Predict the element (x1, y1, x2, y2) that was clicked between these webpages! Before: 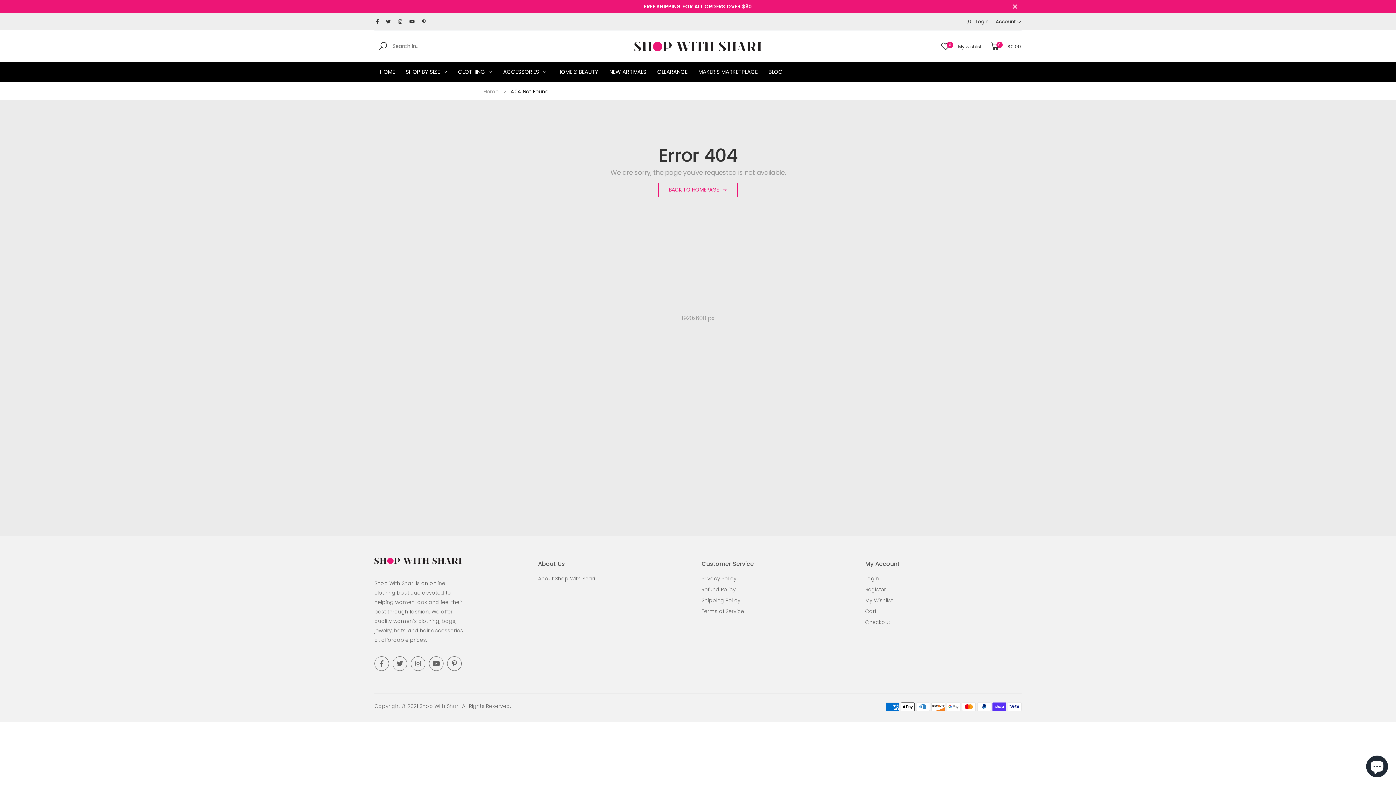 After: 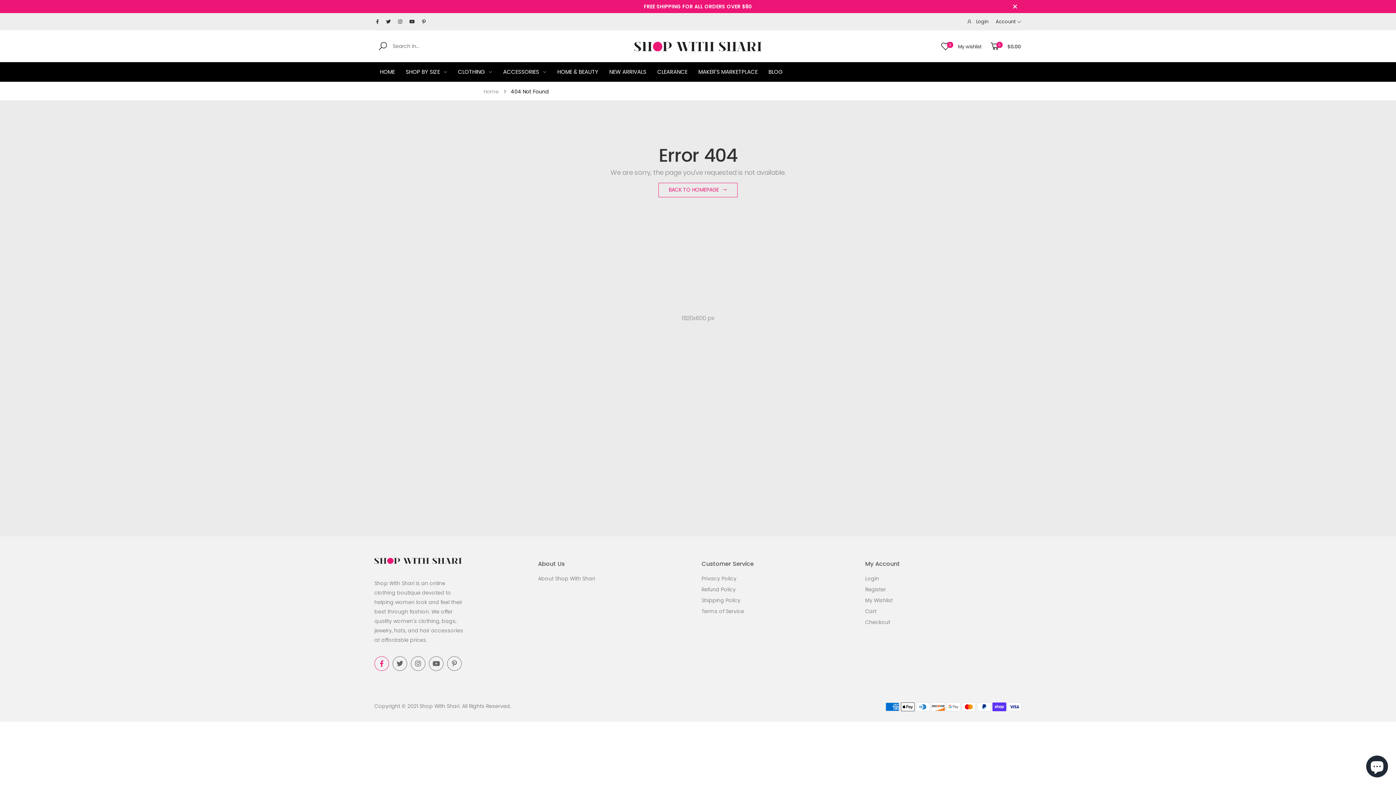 Action: bbox: (374, 656, 389, 671)